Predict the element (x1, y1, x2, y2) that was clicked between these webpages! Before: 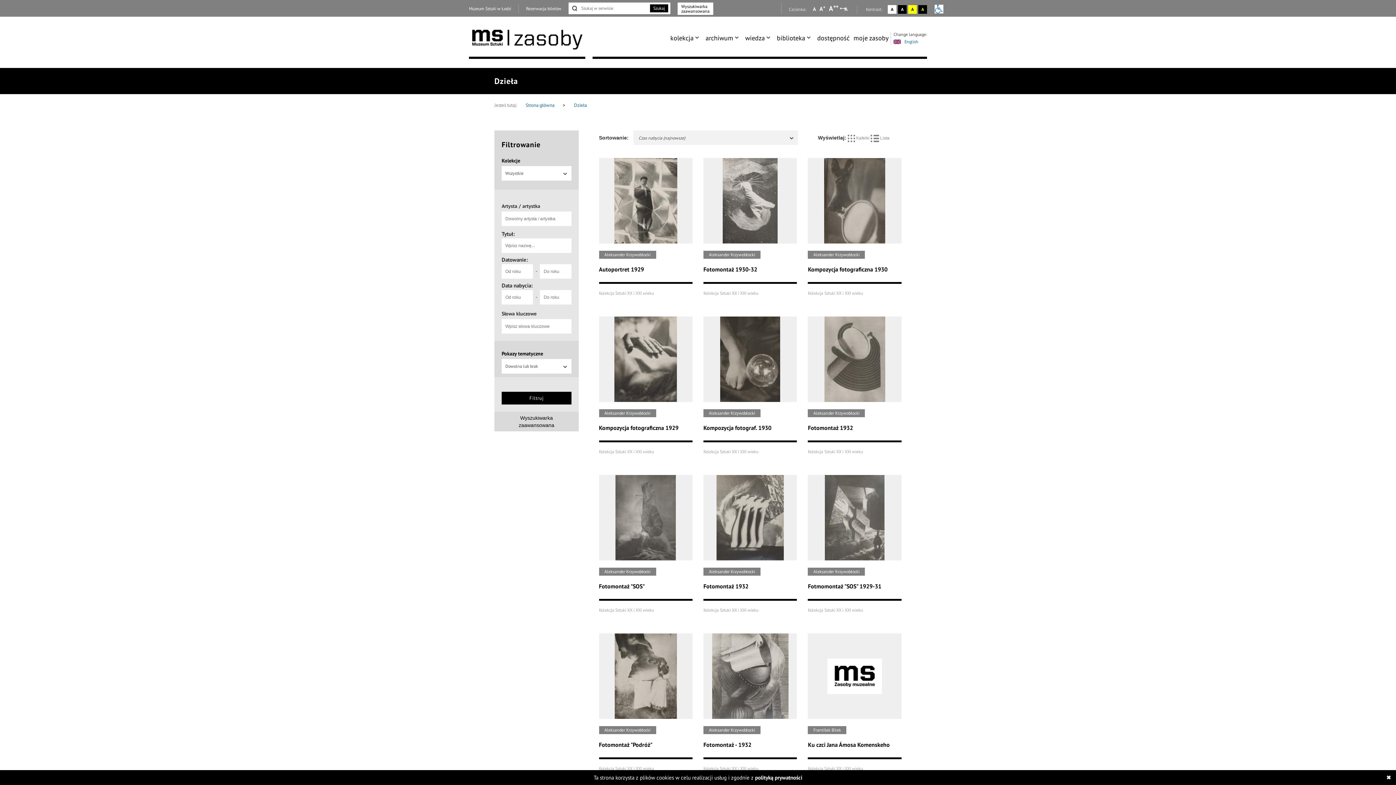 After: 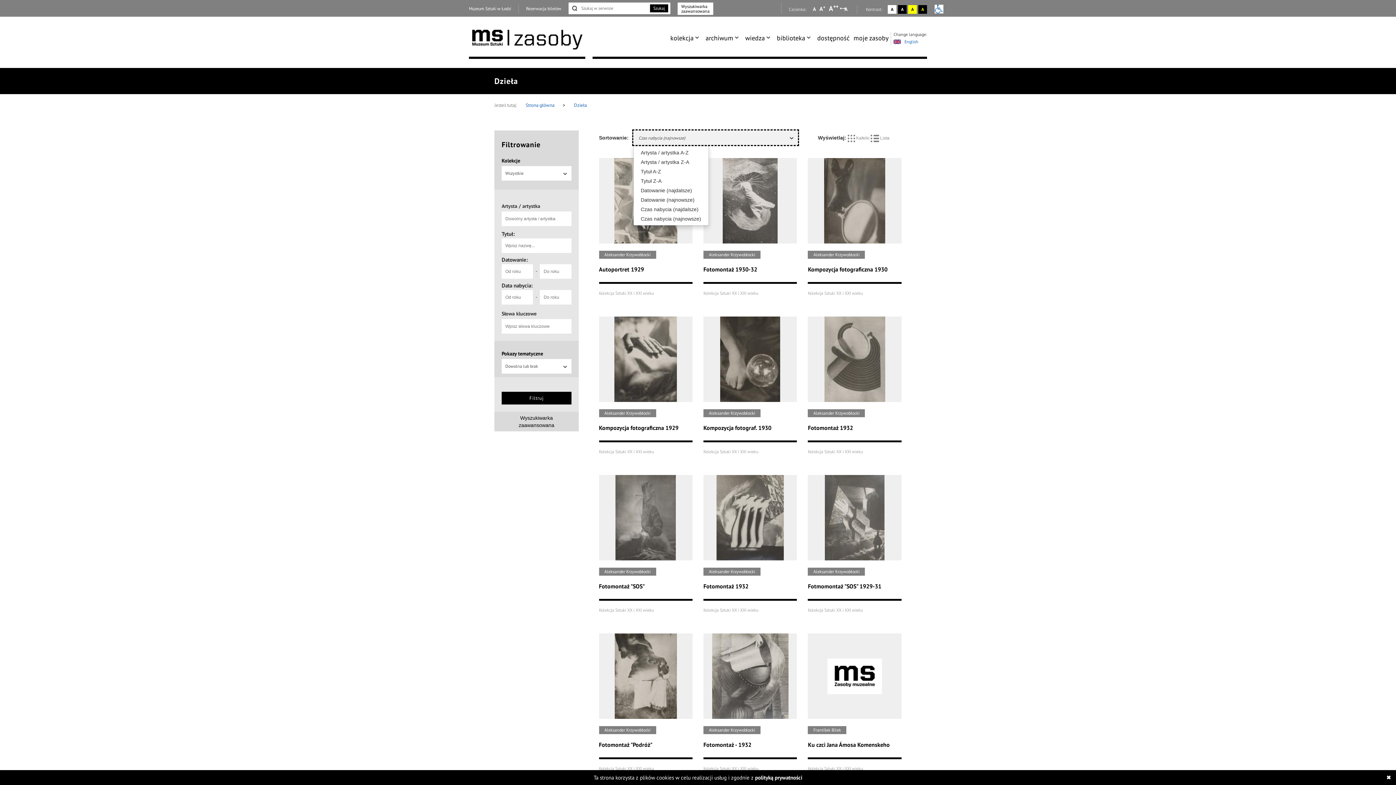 Action: label: Czas nabycia (najnowsze) bbox: (633, 130, 798, 145)